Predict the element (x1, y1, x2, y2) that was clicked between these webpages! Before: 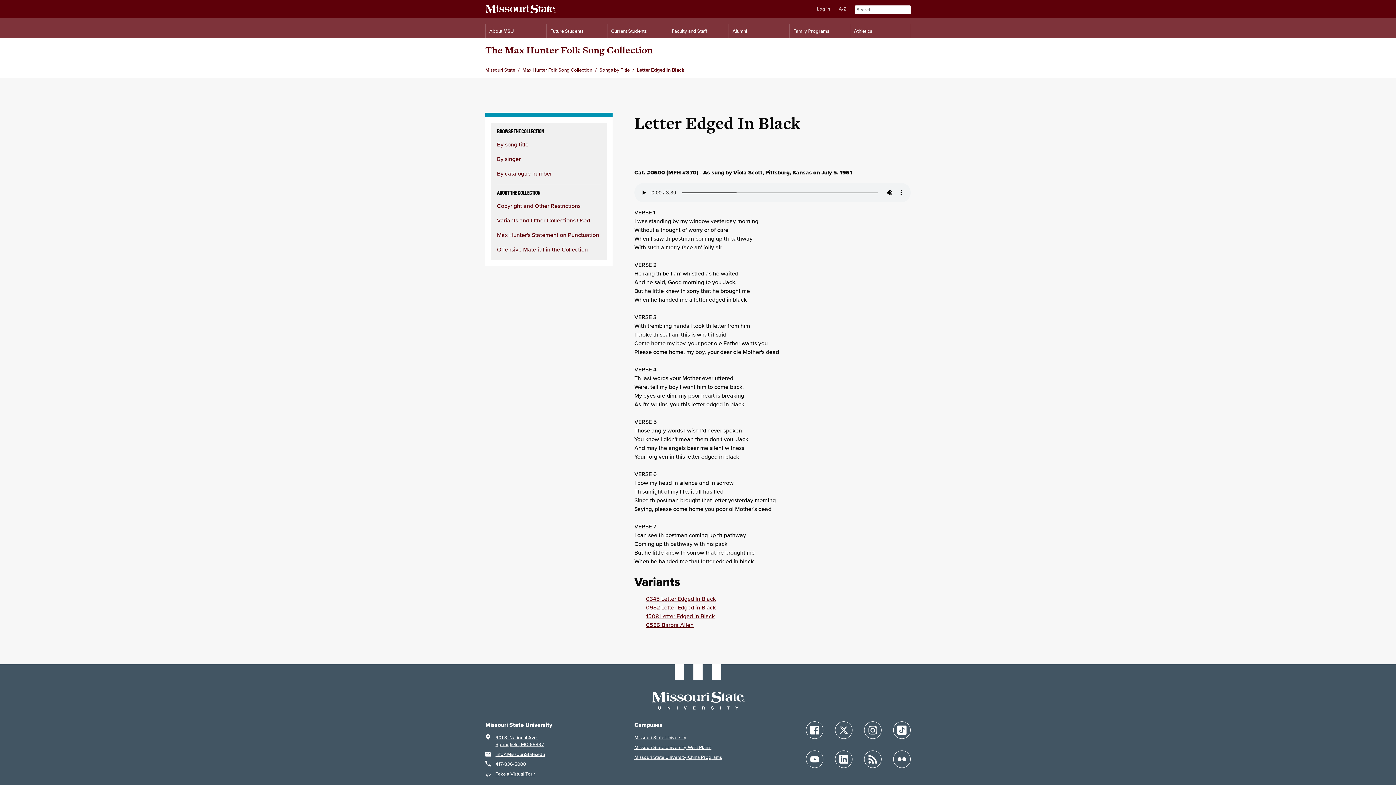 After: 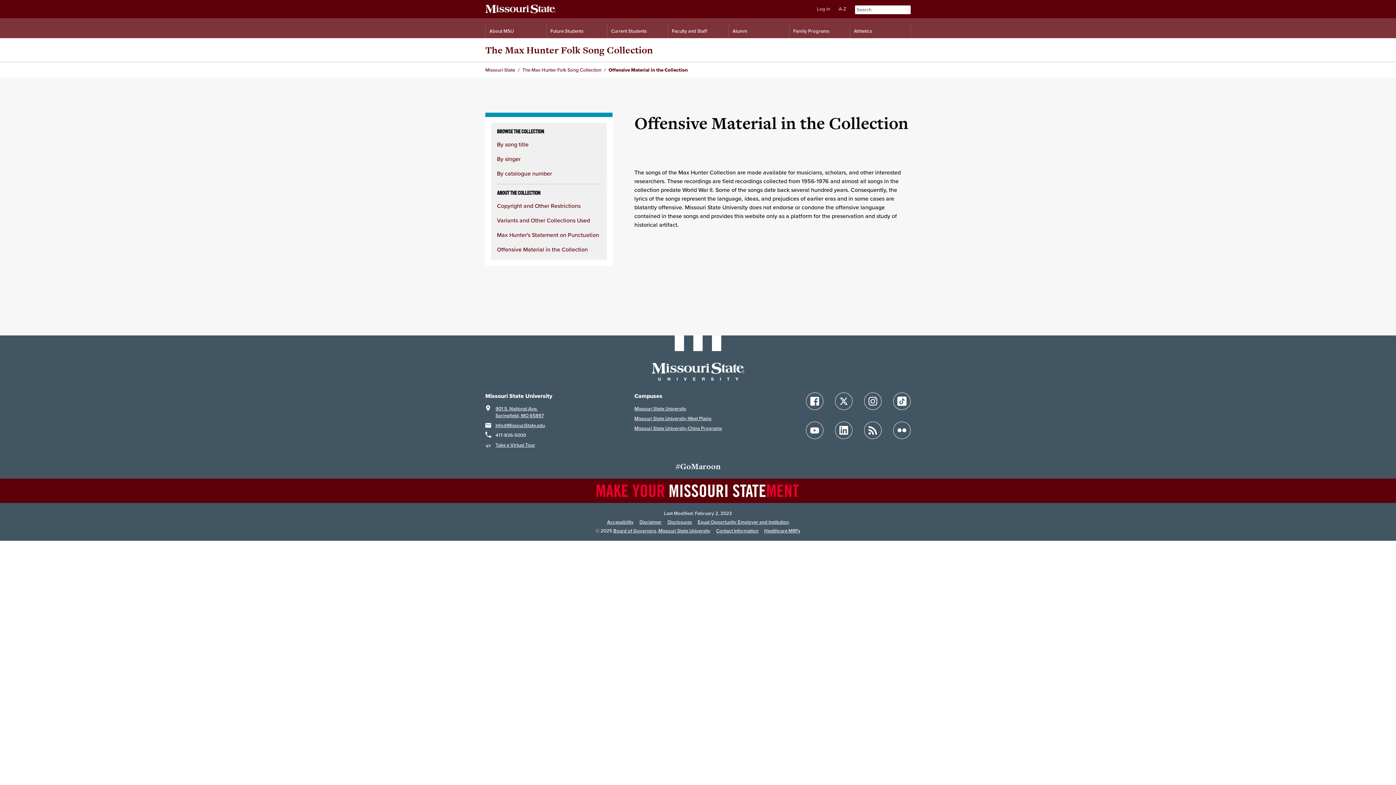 Action: bbox: (497, 245, 588, 253) label: Offensive Material in the Collection